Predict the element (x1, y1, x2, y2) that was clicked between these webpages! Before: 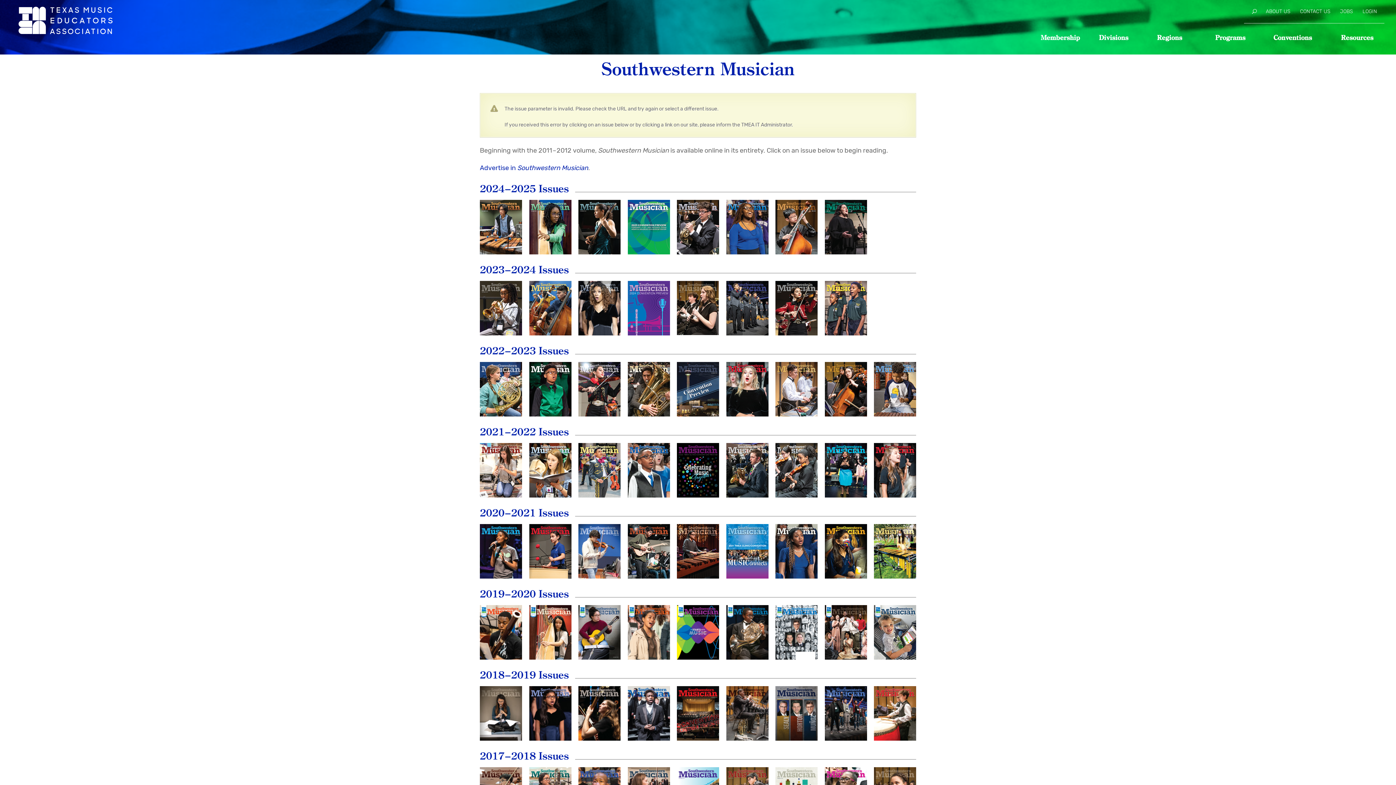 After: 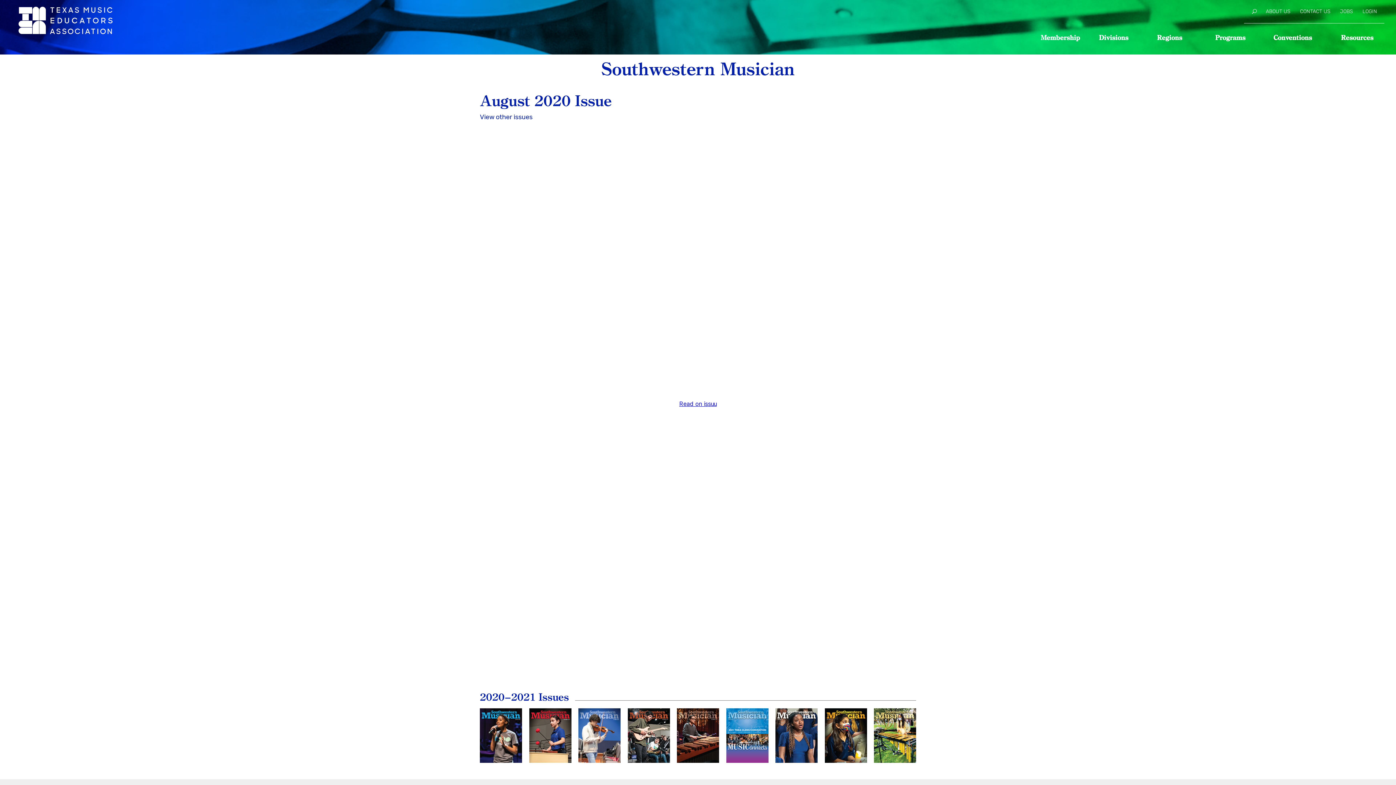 Action: bbox: (480, 524, 522, 578) label: August
2020